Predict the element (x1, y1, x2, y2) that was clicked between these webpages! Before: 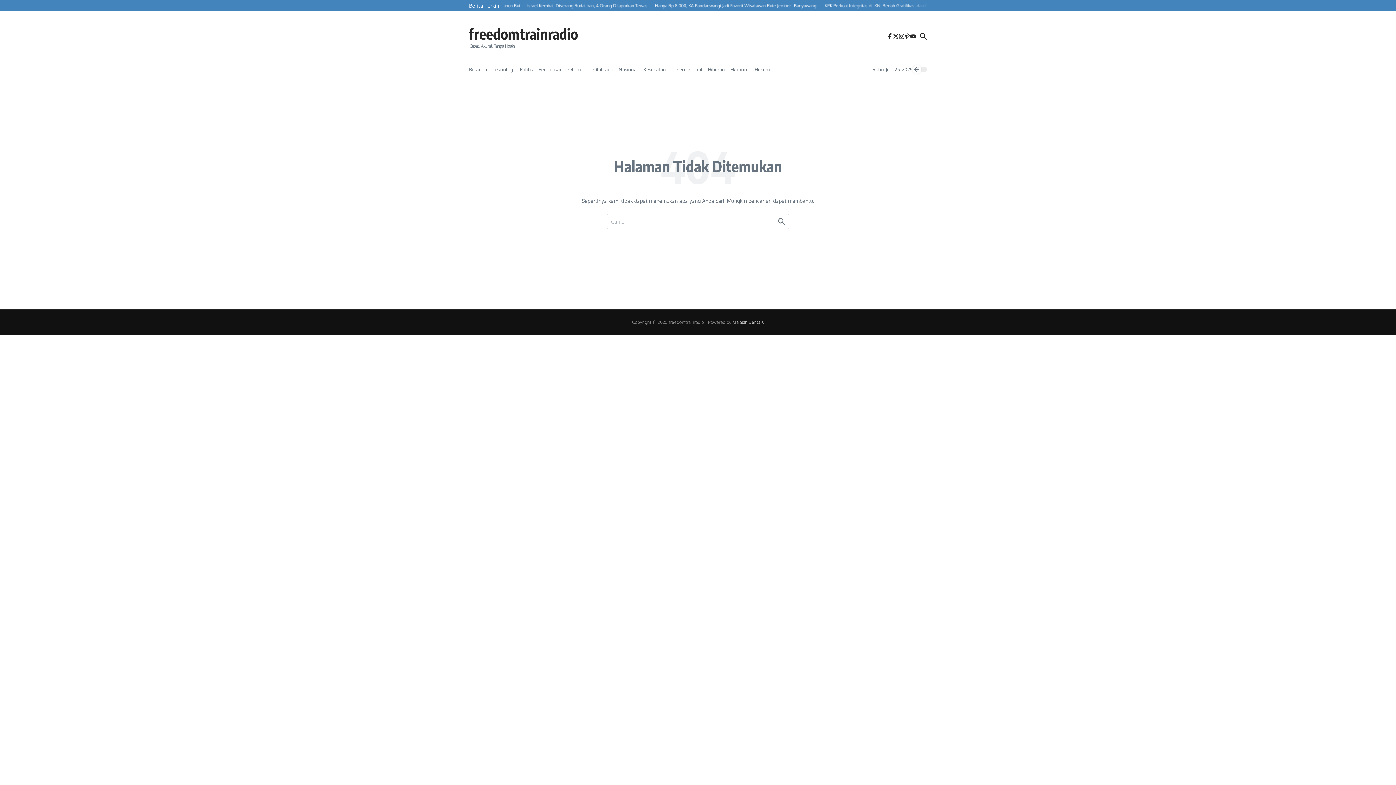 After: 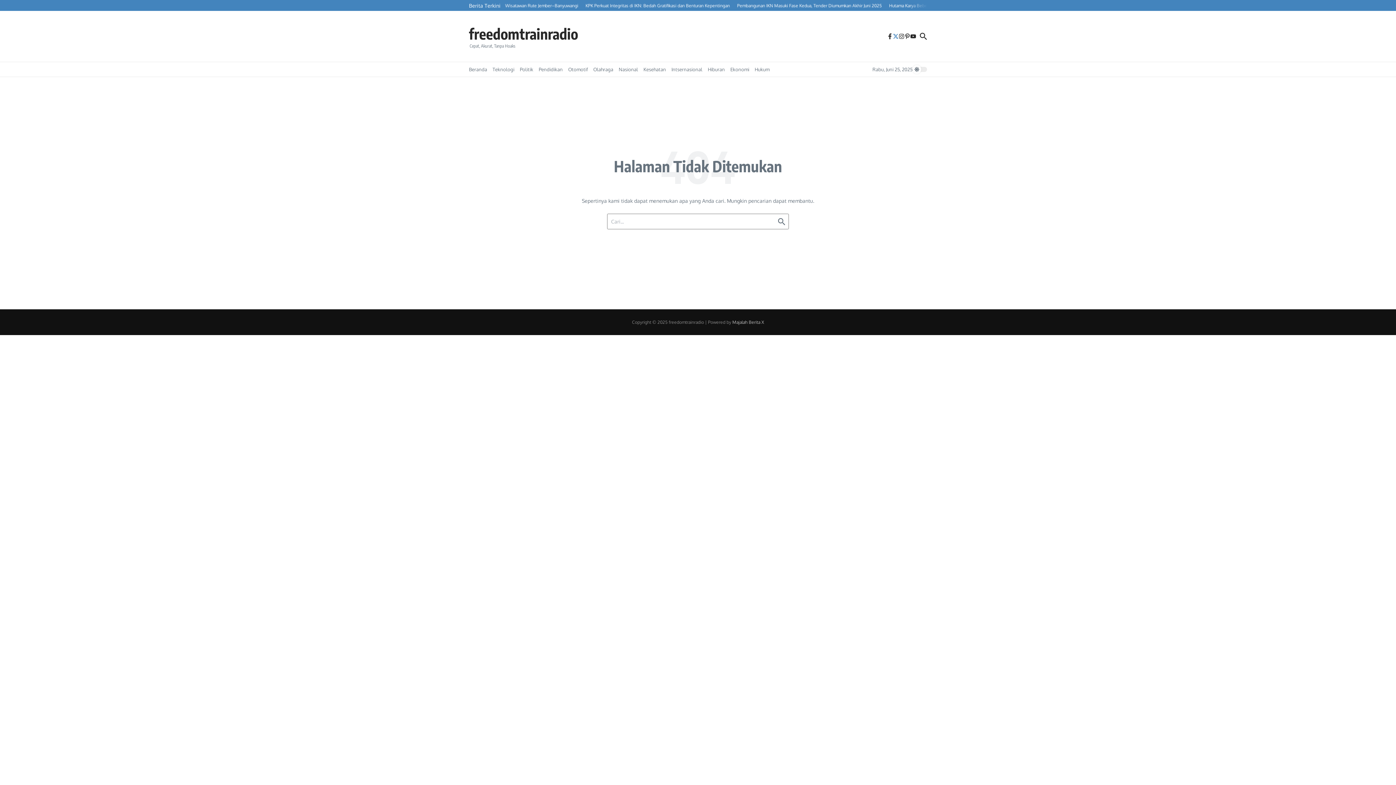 Action: bbox: (893, 33, 898, 39)